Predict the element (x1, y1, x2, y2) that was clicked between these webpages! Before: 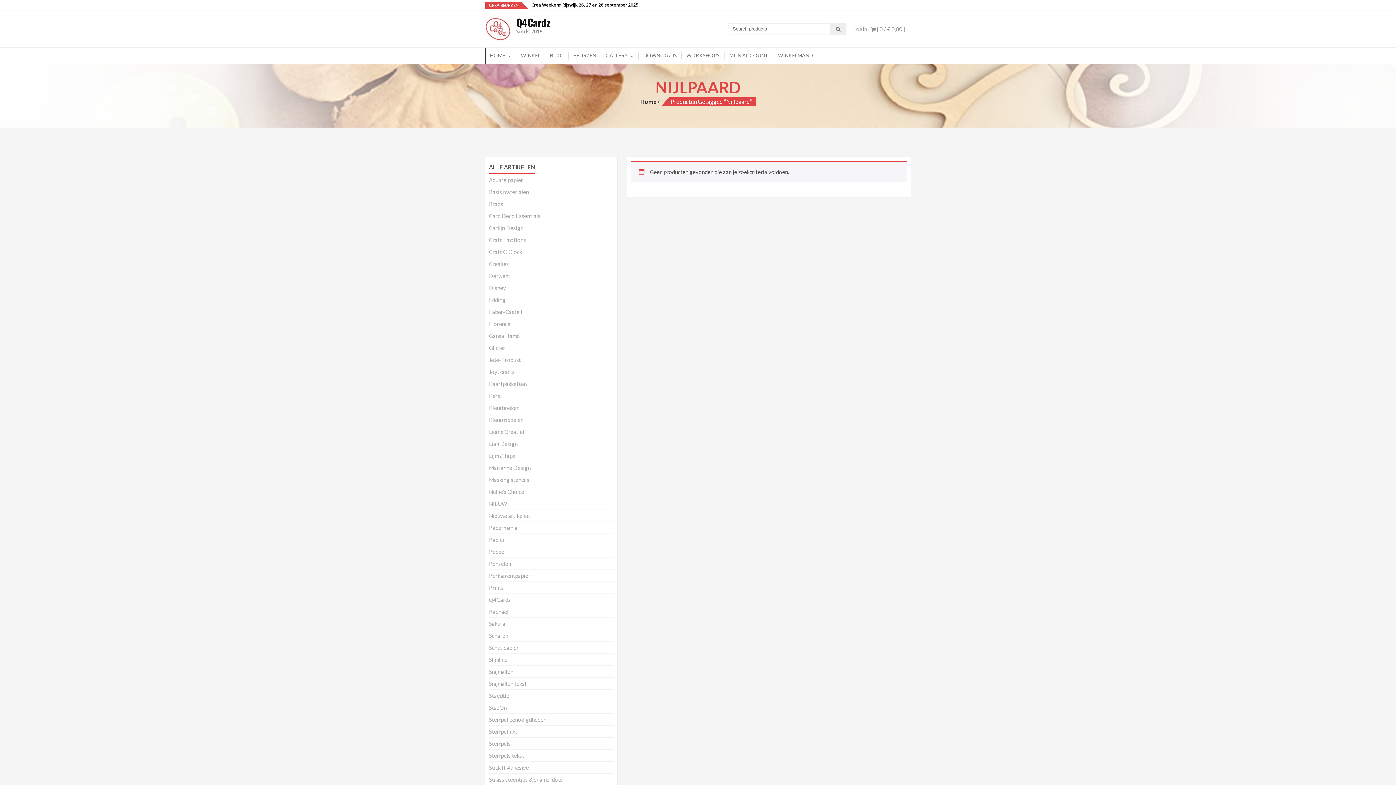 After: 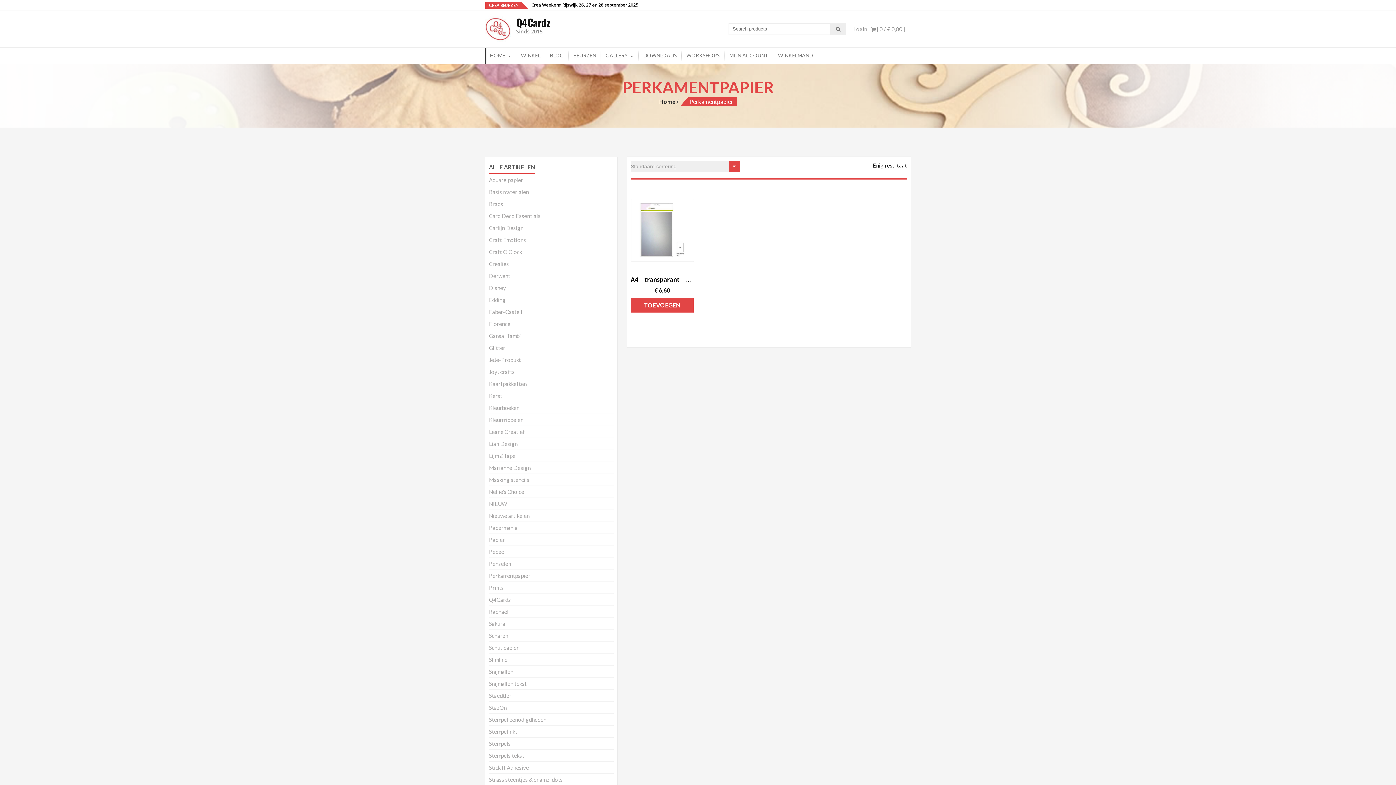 Action: label: Perkamentpapier bbox: (489, 572, 530, 579)